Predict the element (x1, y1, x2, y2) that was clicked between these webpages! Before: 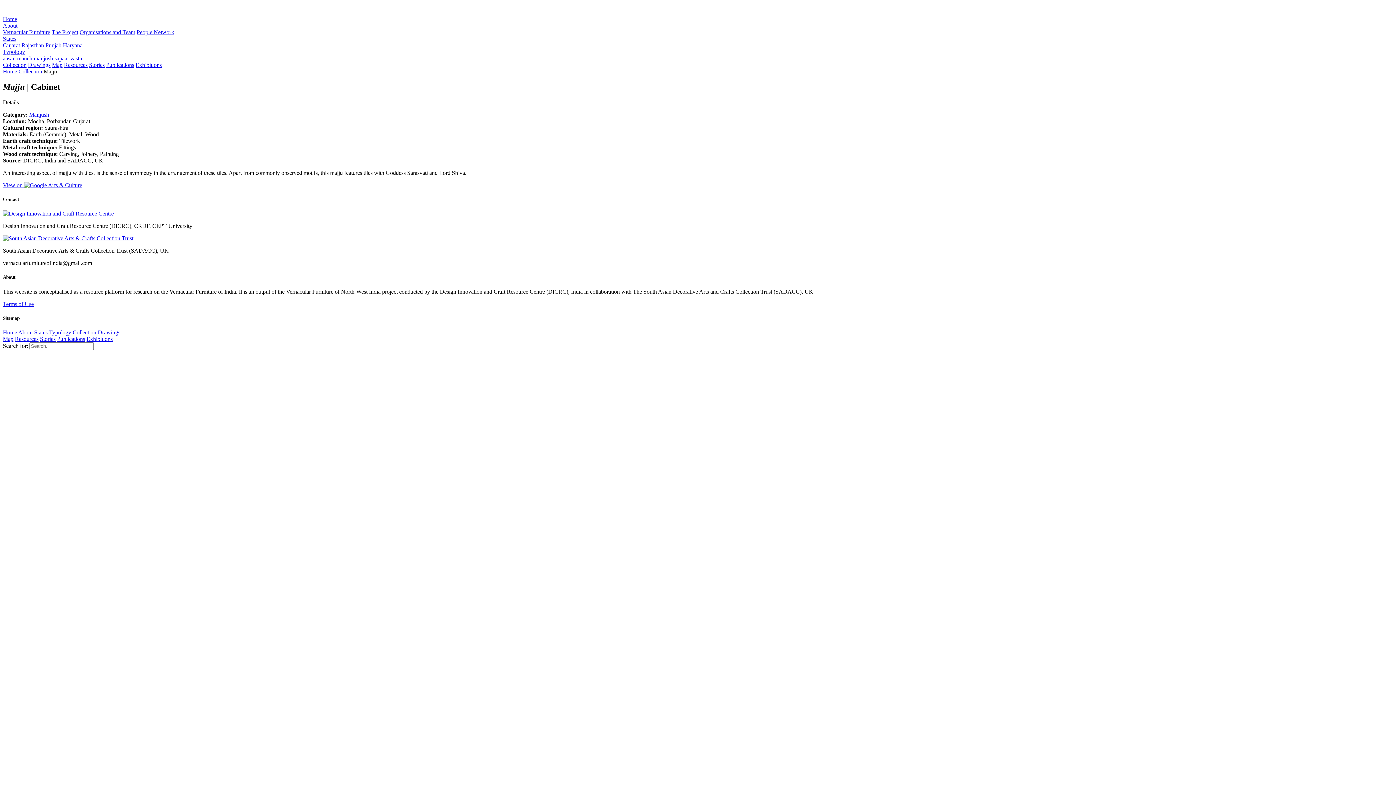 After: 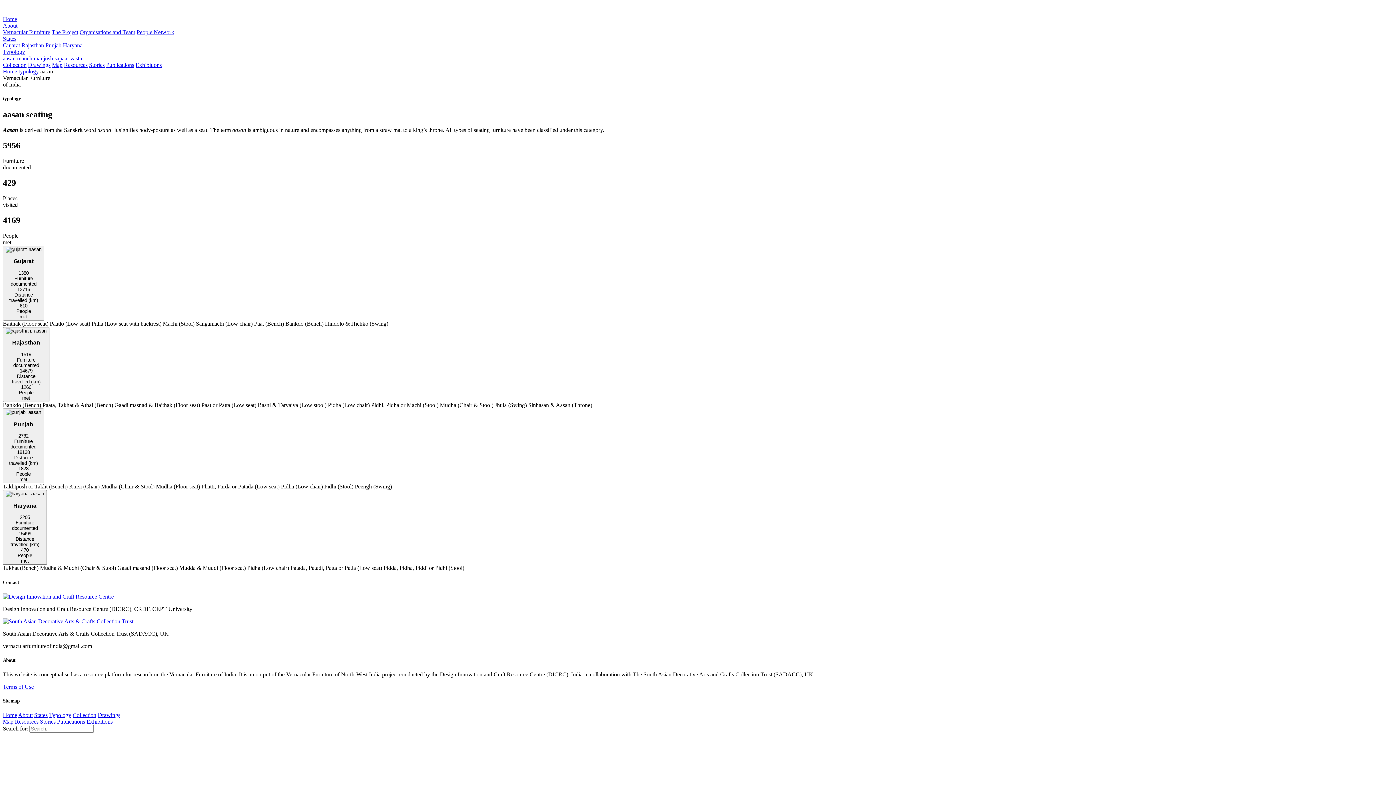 Action: label: aasan bbox: (2, 55, 15, 61)